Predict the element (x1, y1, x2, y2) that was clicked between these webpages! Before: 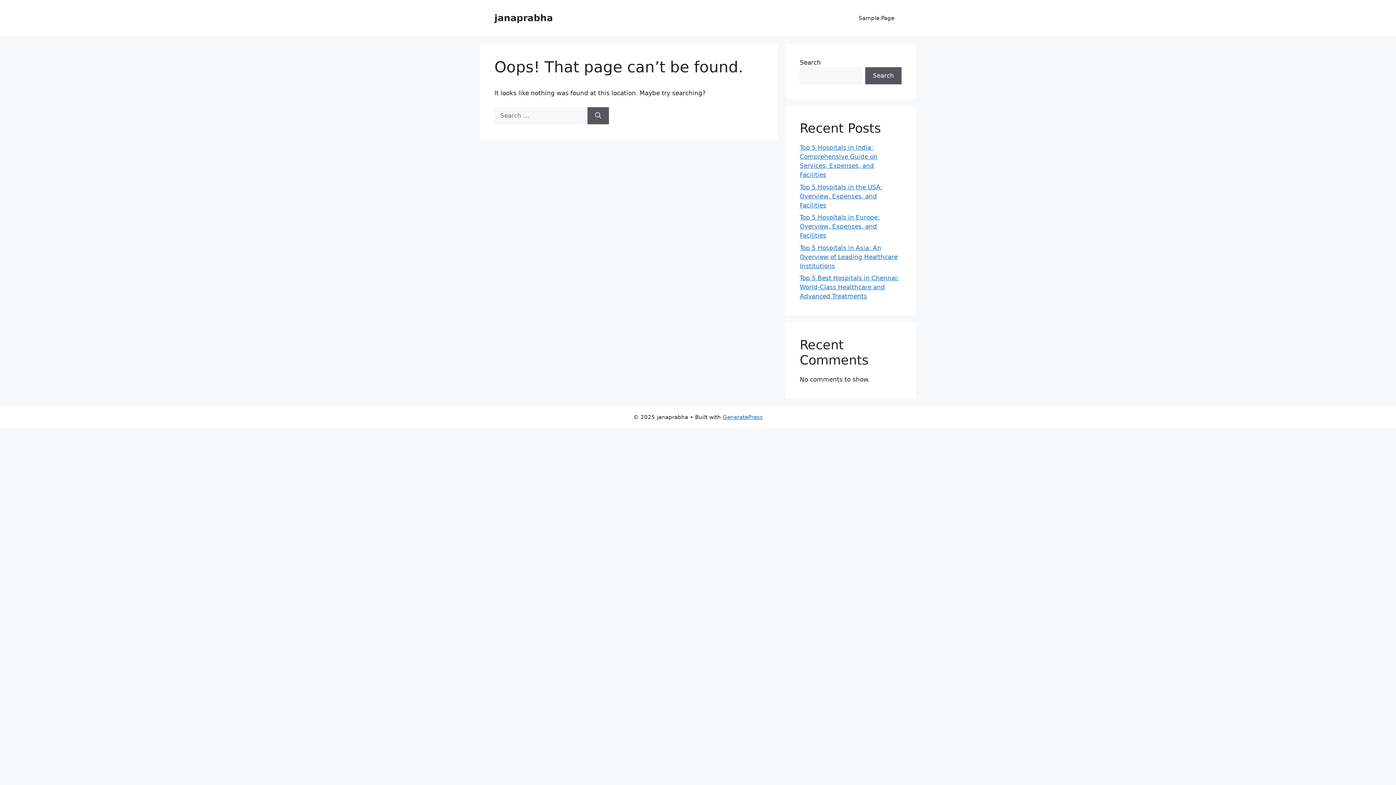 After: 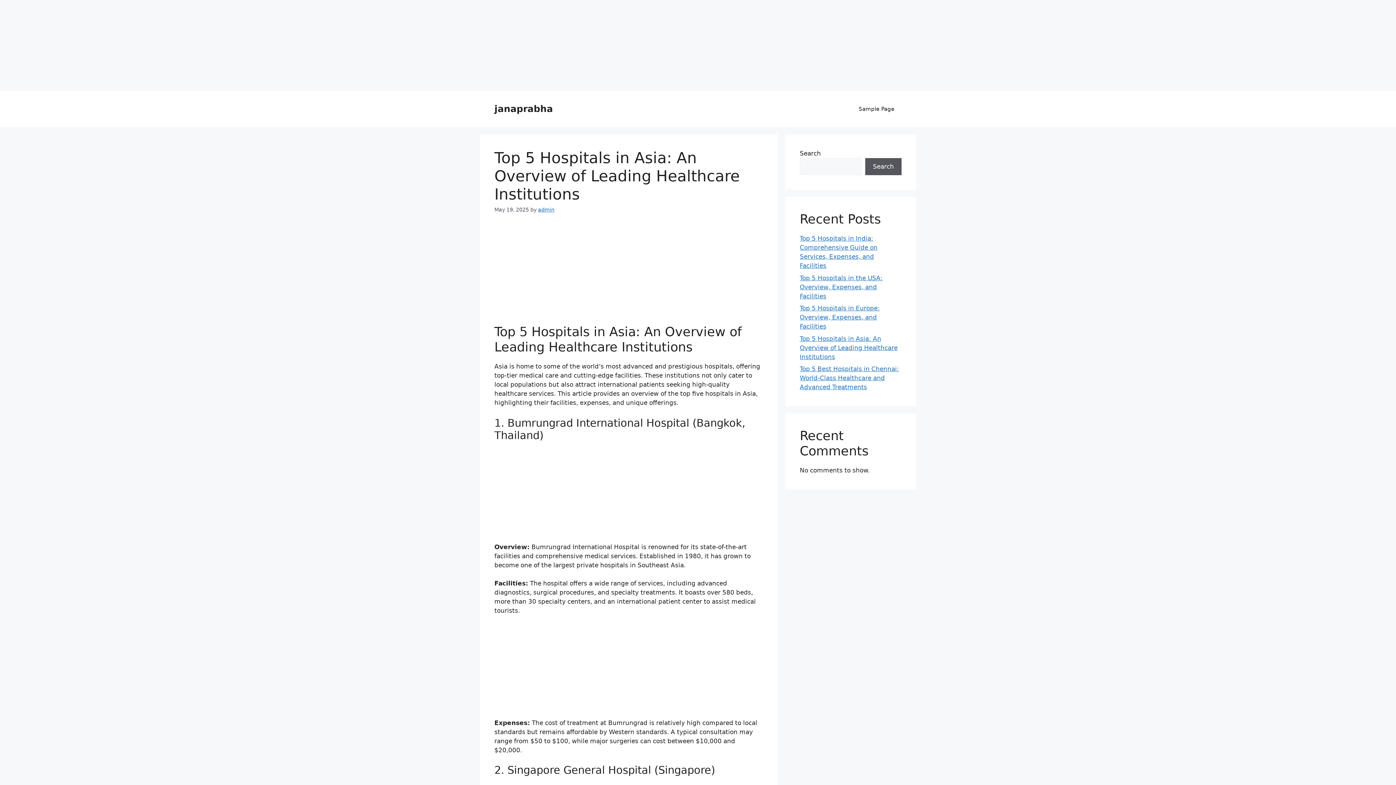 Action: label: Top 5 Hospitals in Asia: An Overview of Leading Healthcare Institutions bbox: (800, 244, 897, 269)